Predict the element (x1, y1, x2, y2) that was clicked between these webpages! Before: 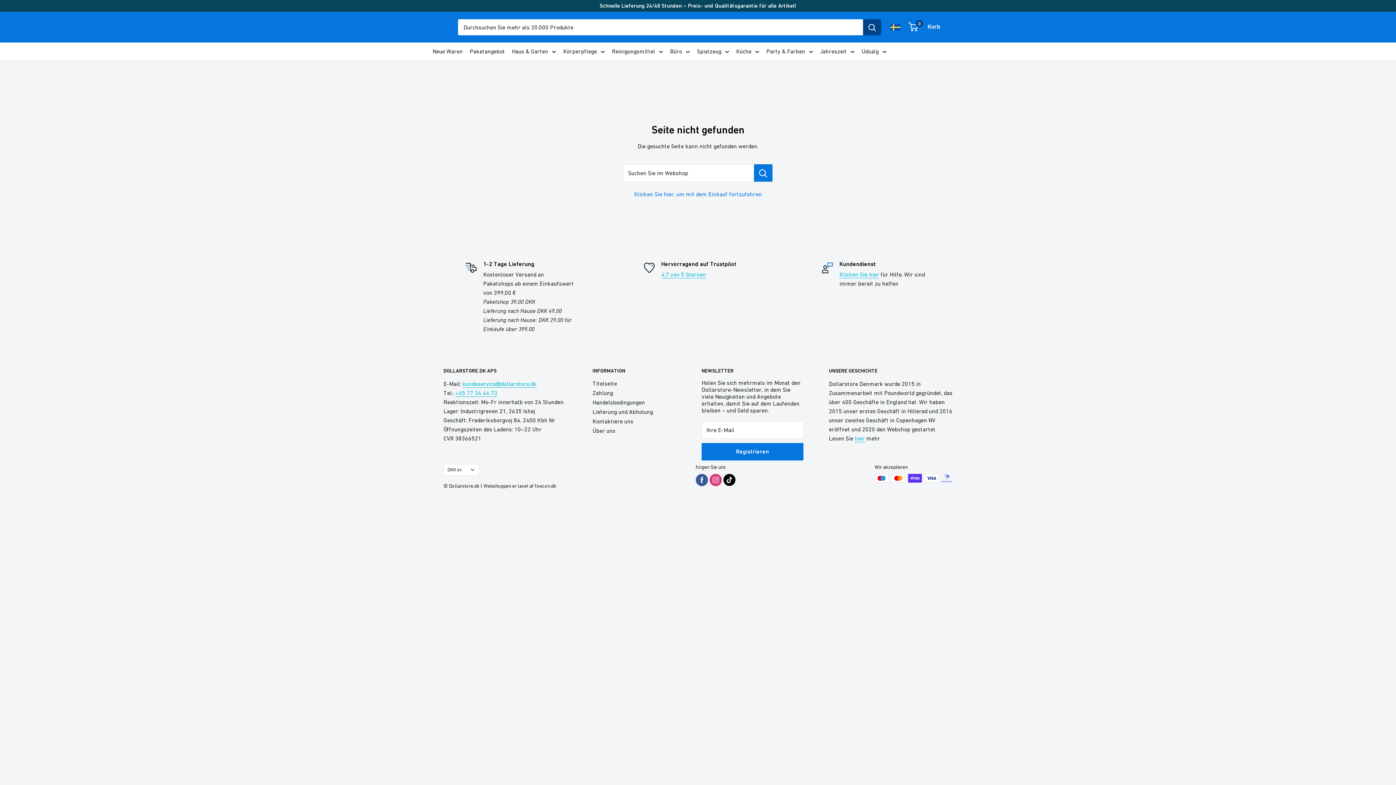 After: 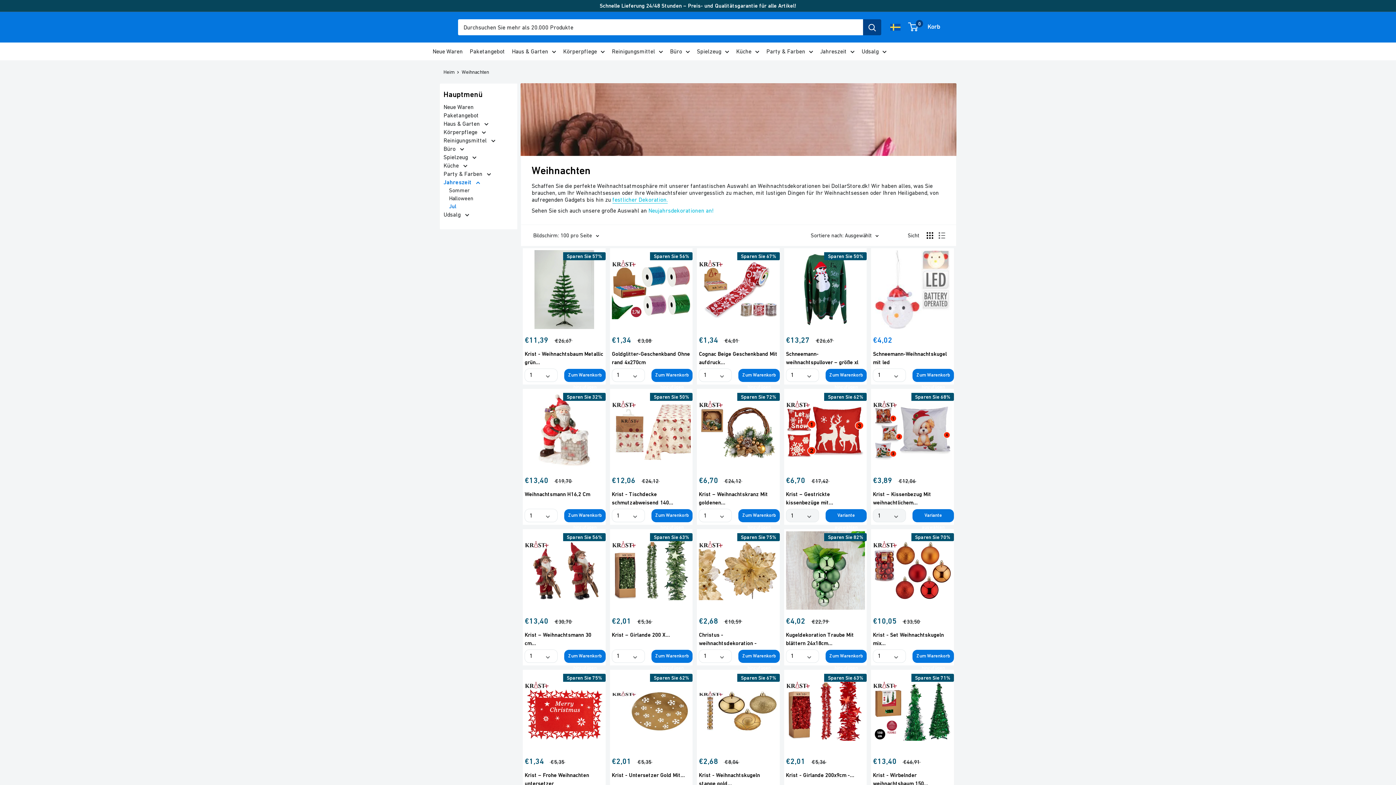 Action: label: Jahreszeit bbox: (820, 48, 854, 54)